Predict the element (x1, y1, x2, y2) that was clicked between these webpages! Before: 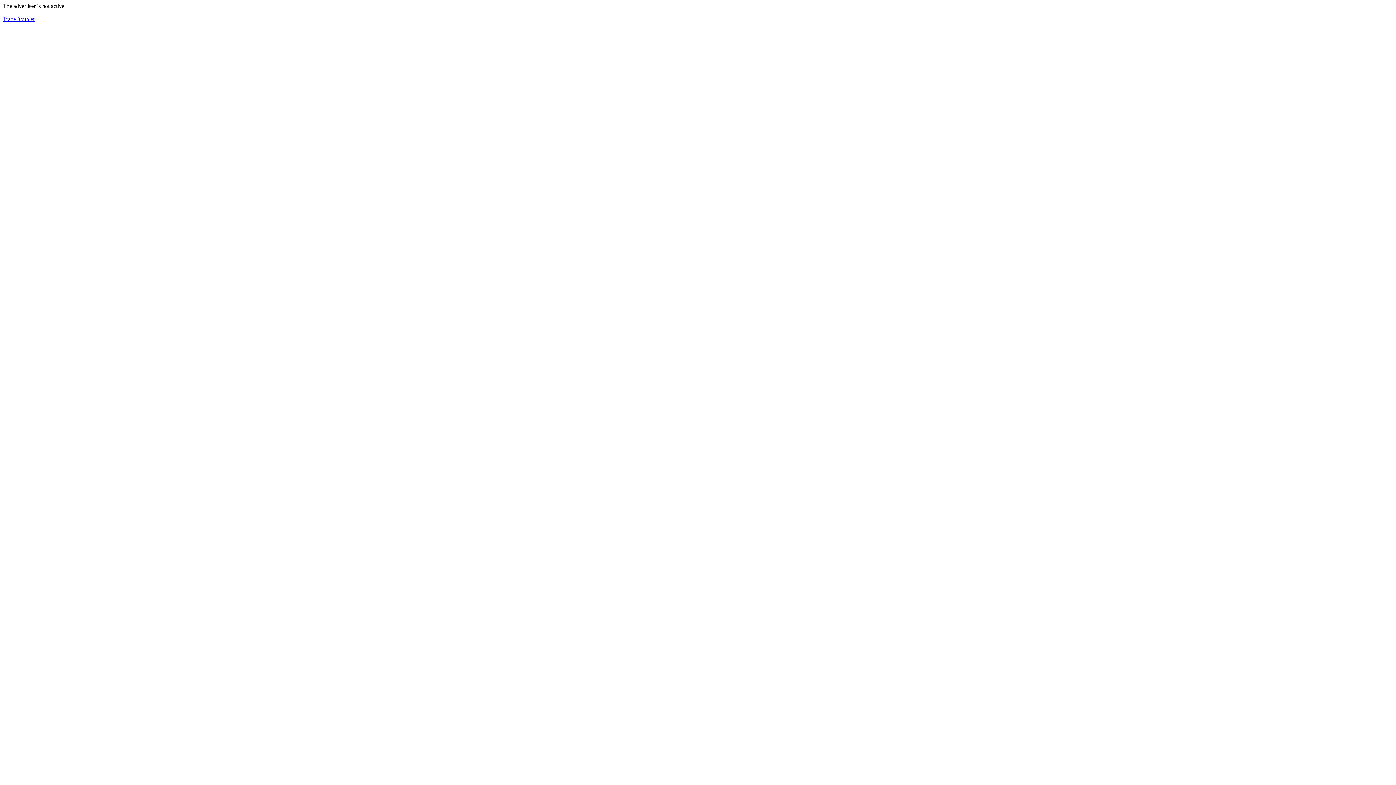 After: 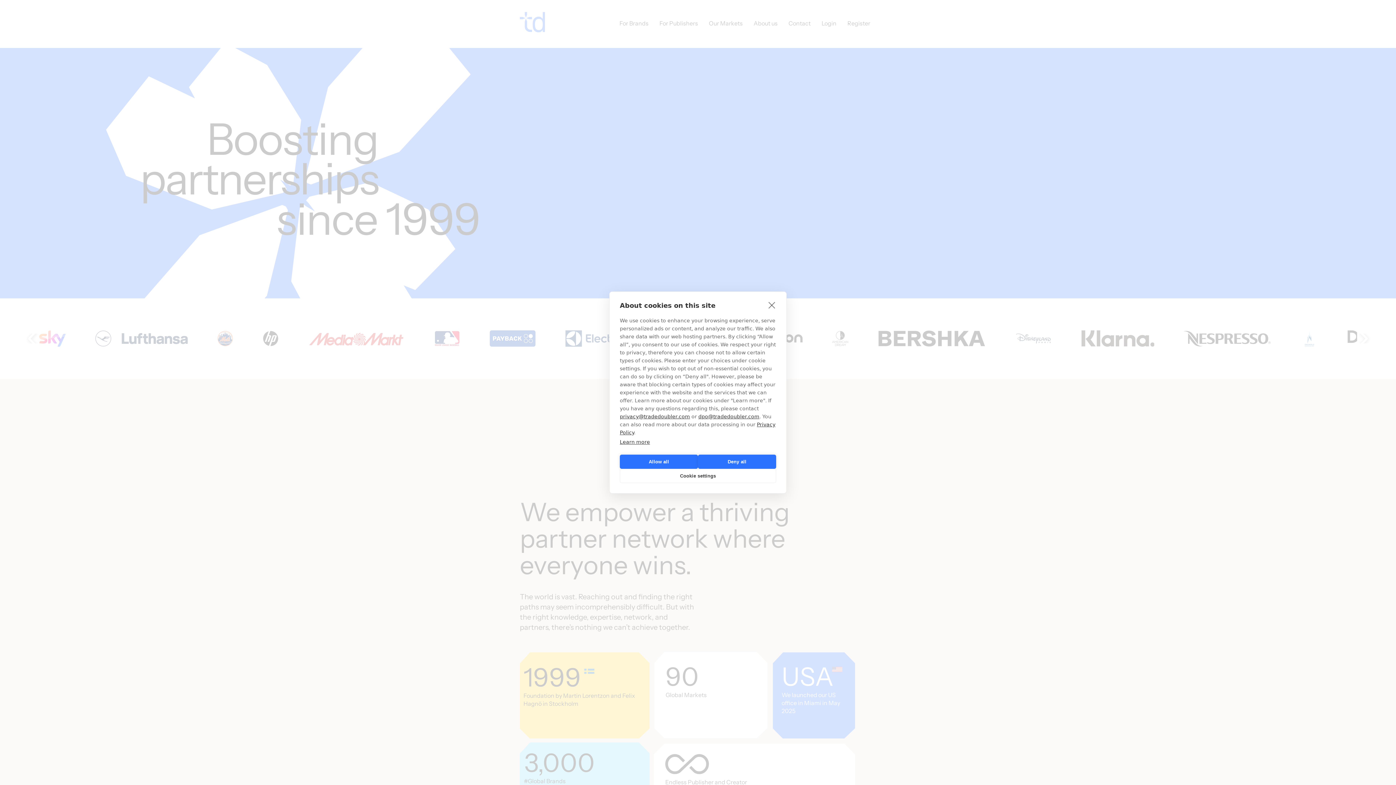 Action: bbox: (2, 16, 34, 22) label: TradeDoubler